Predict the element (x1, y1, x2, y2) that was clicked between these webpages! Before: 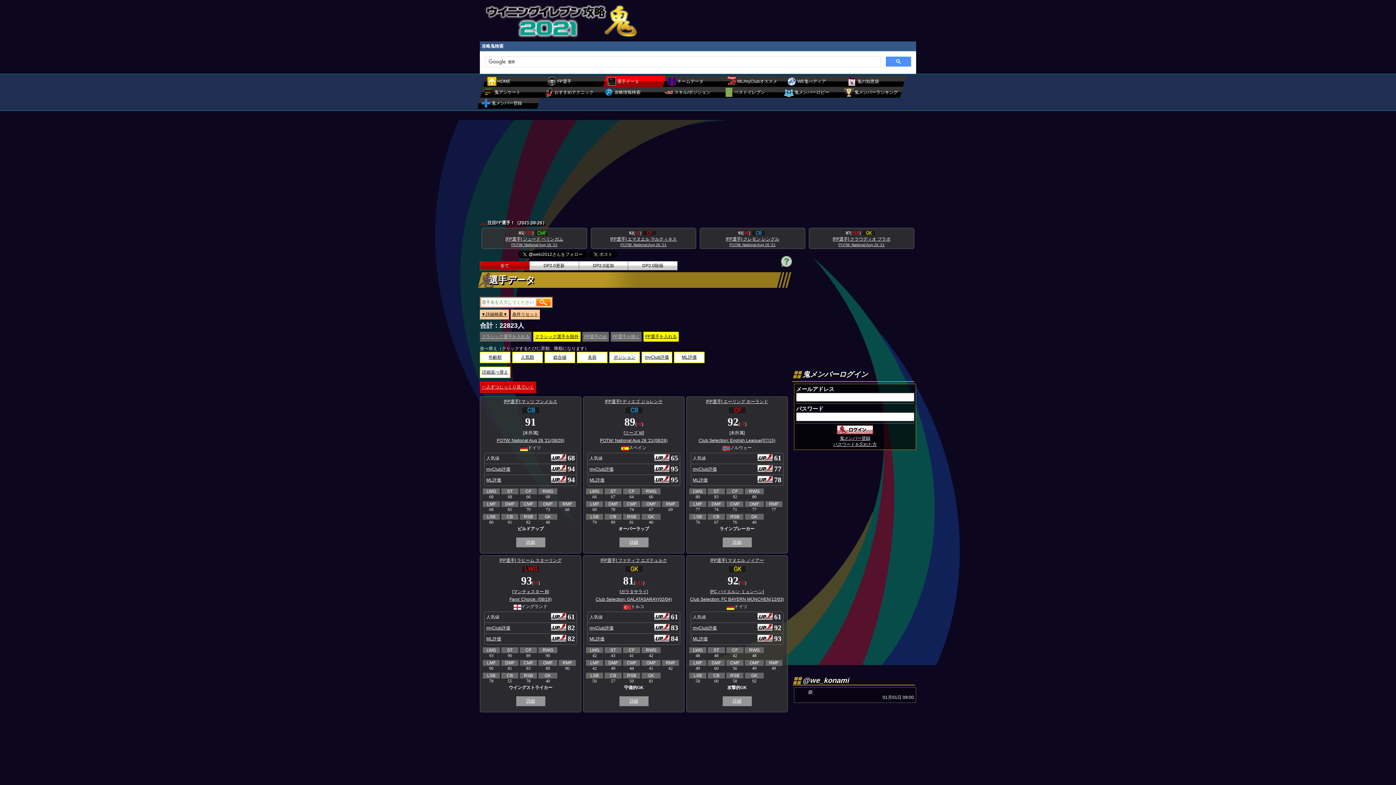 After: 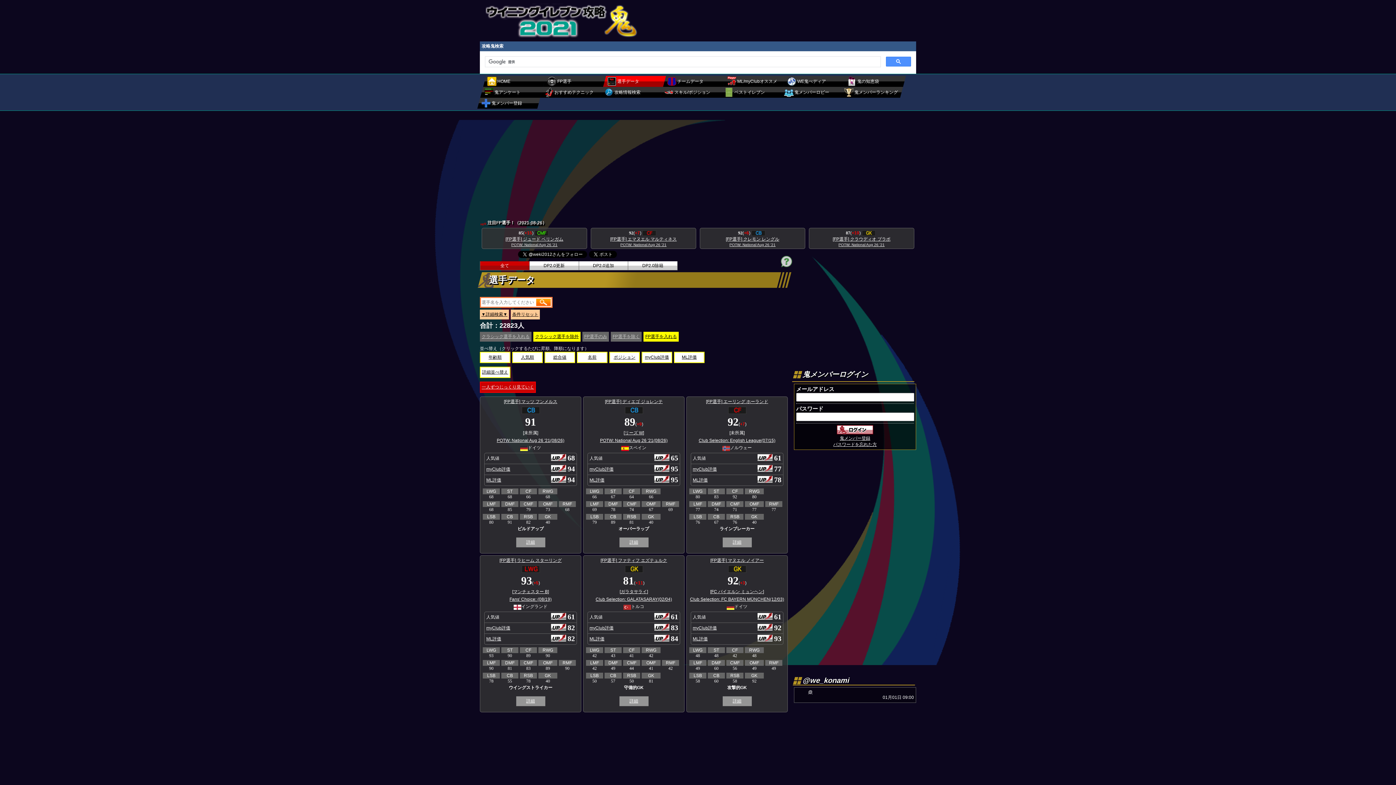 Action: bbox: (480, 261, 529, 270) label: 全て